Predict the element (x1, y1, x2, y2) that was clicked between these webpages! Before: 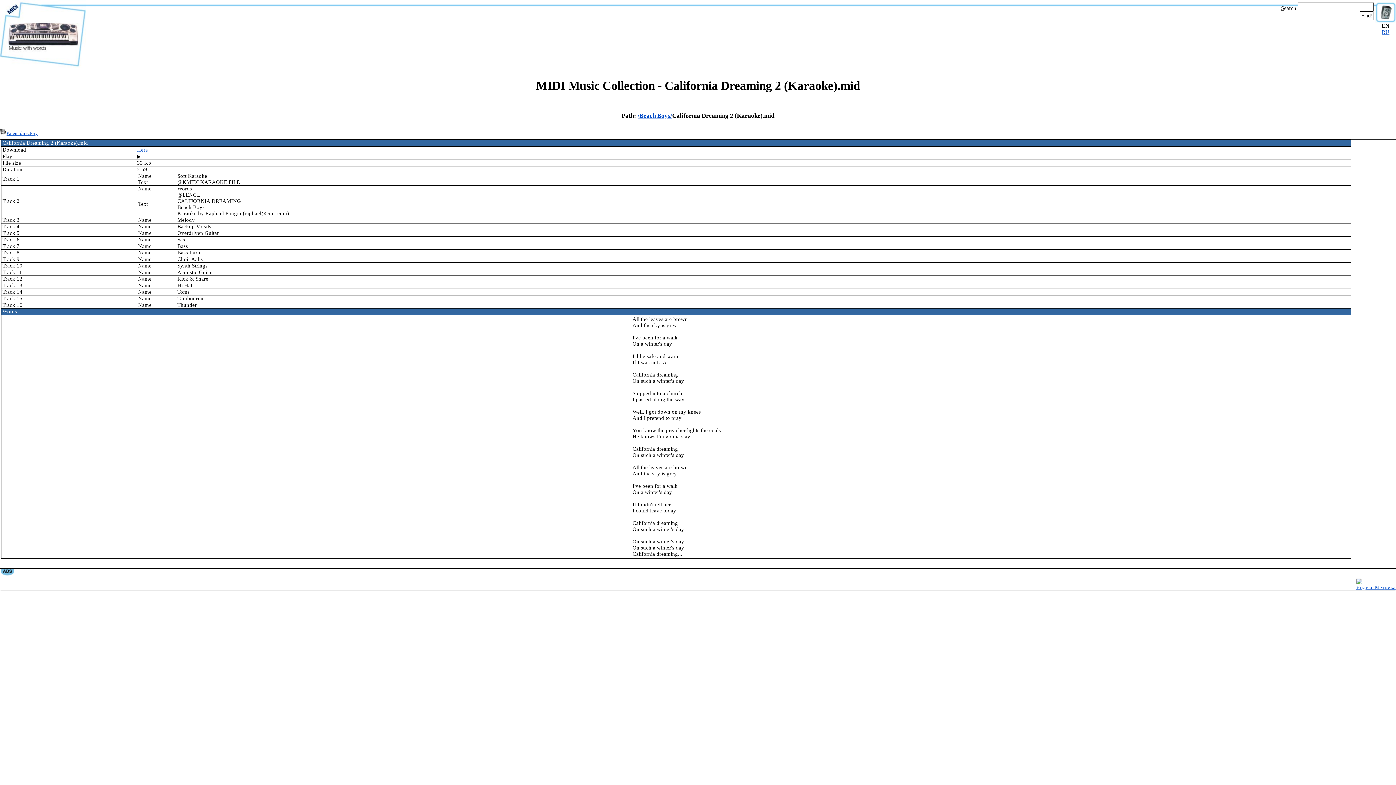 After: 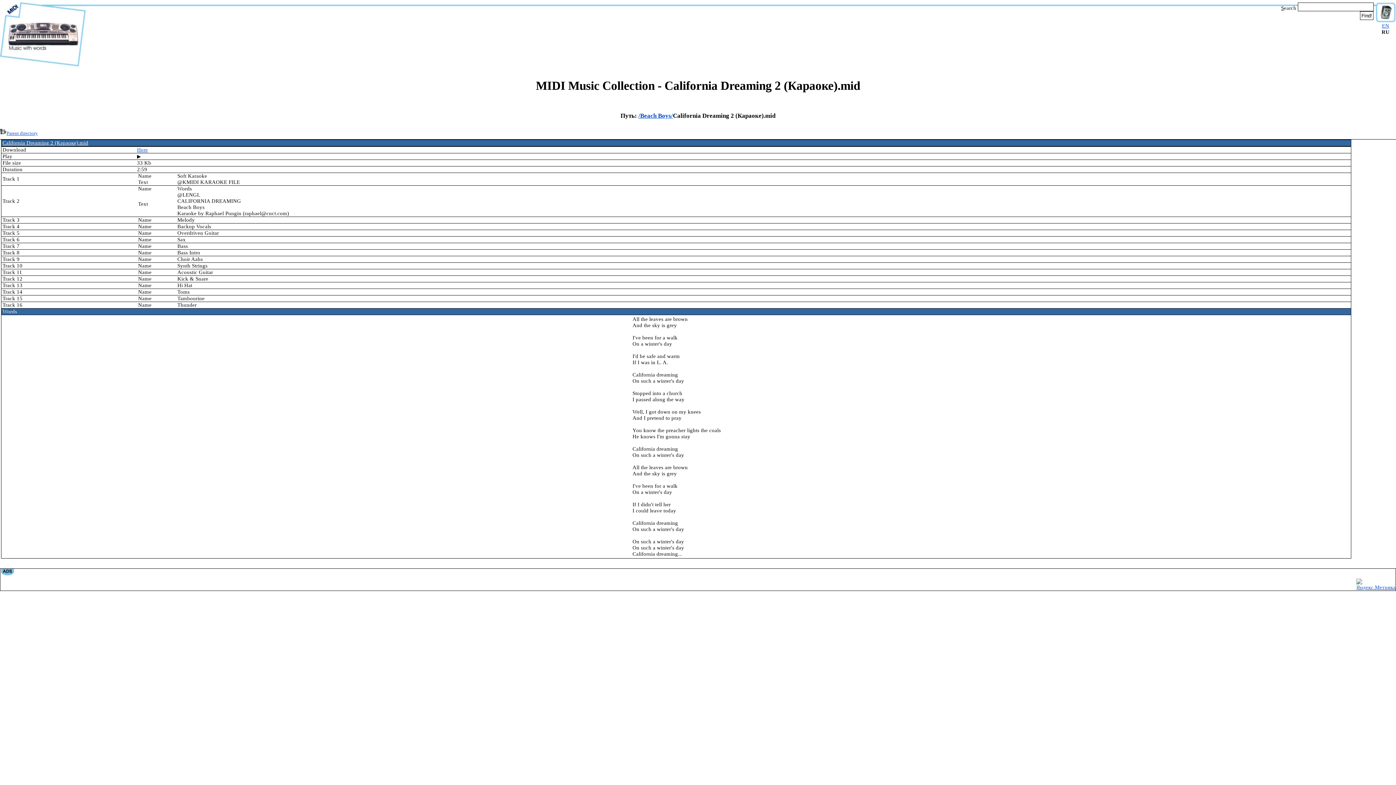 Action: bbox: (1382, 29, 1389, 34) label: RU